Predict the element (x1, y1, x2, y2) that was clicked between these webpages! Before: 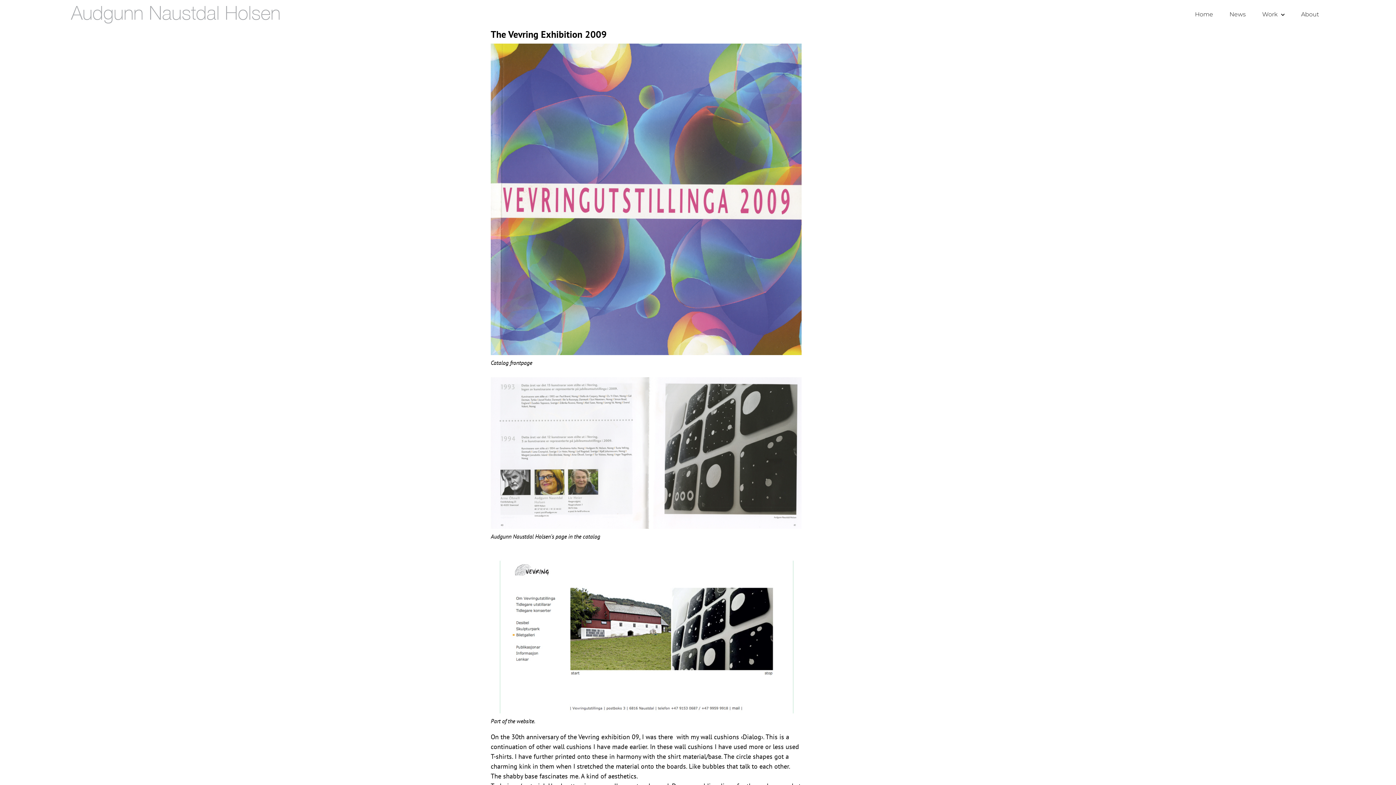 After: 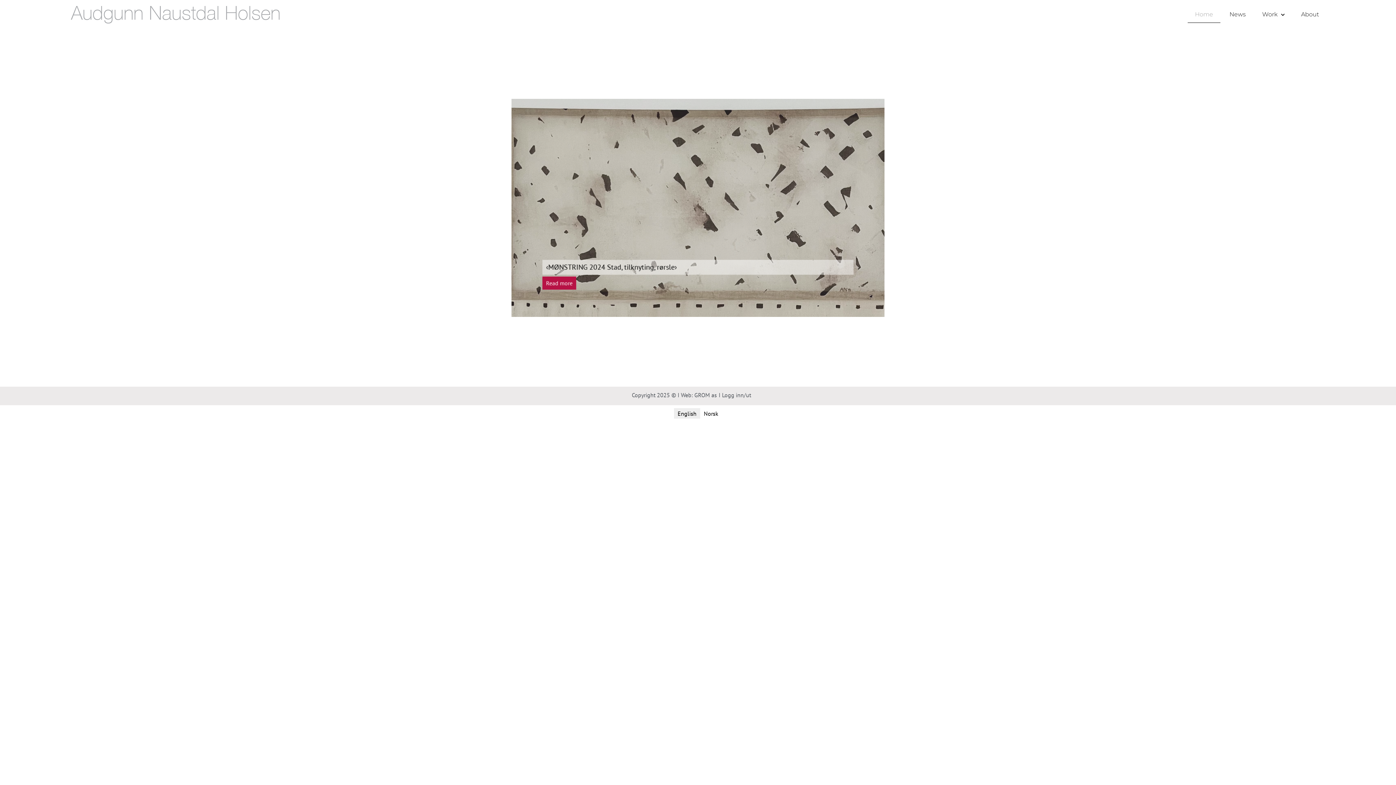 Action: bbox: (69, 4, 600, 24)